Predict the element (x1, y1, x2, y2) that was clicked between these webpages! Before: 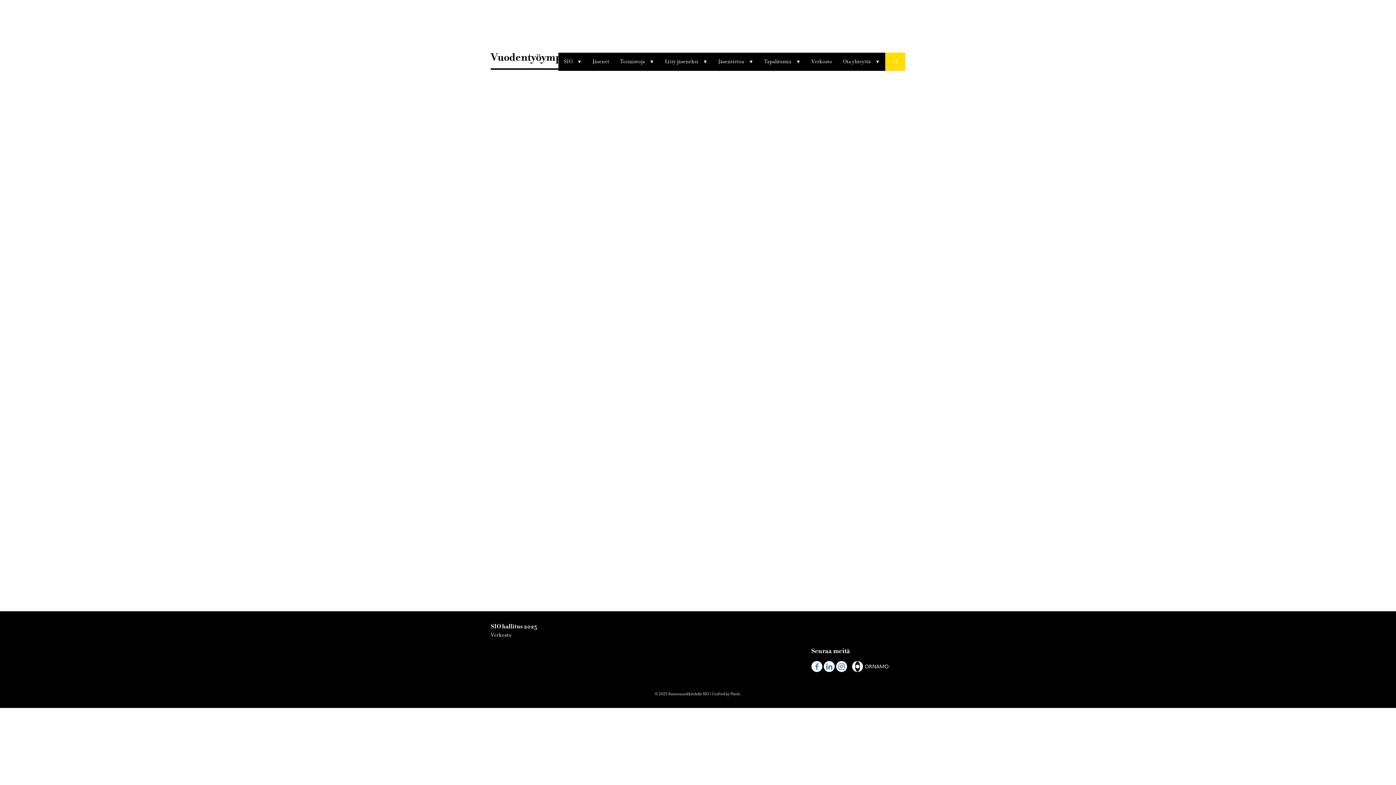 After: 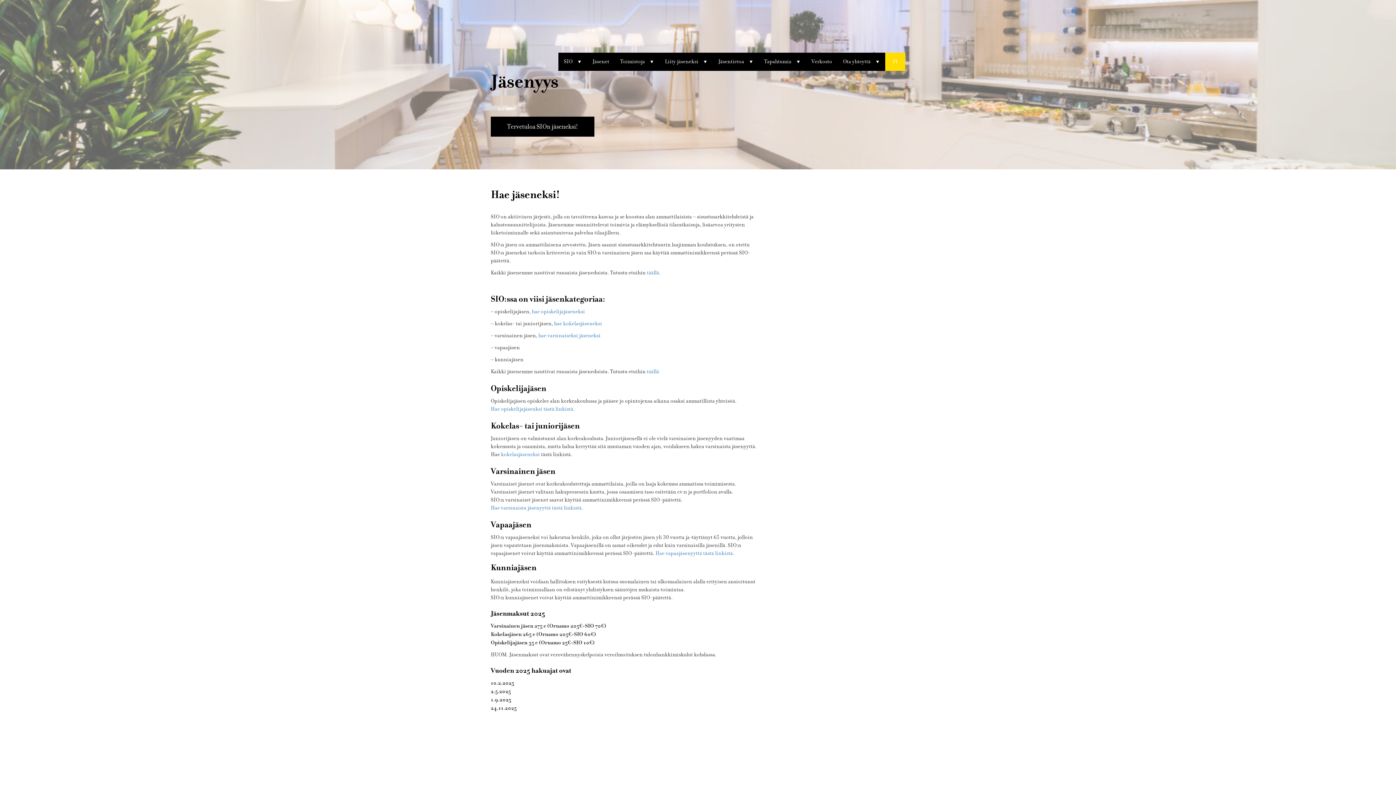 Action: label: Liity jäseneksi bbox: (659, 52, 713, 70)